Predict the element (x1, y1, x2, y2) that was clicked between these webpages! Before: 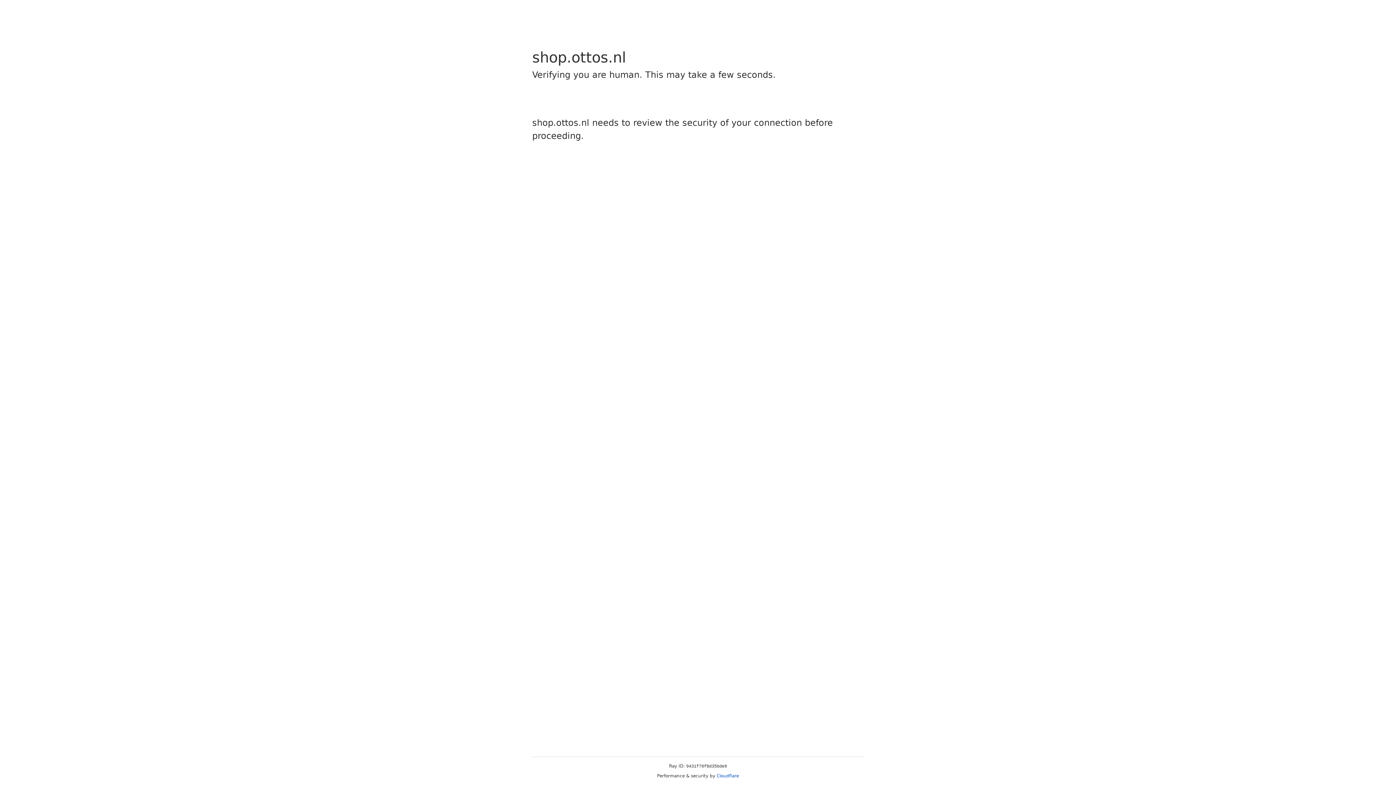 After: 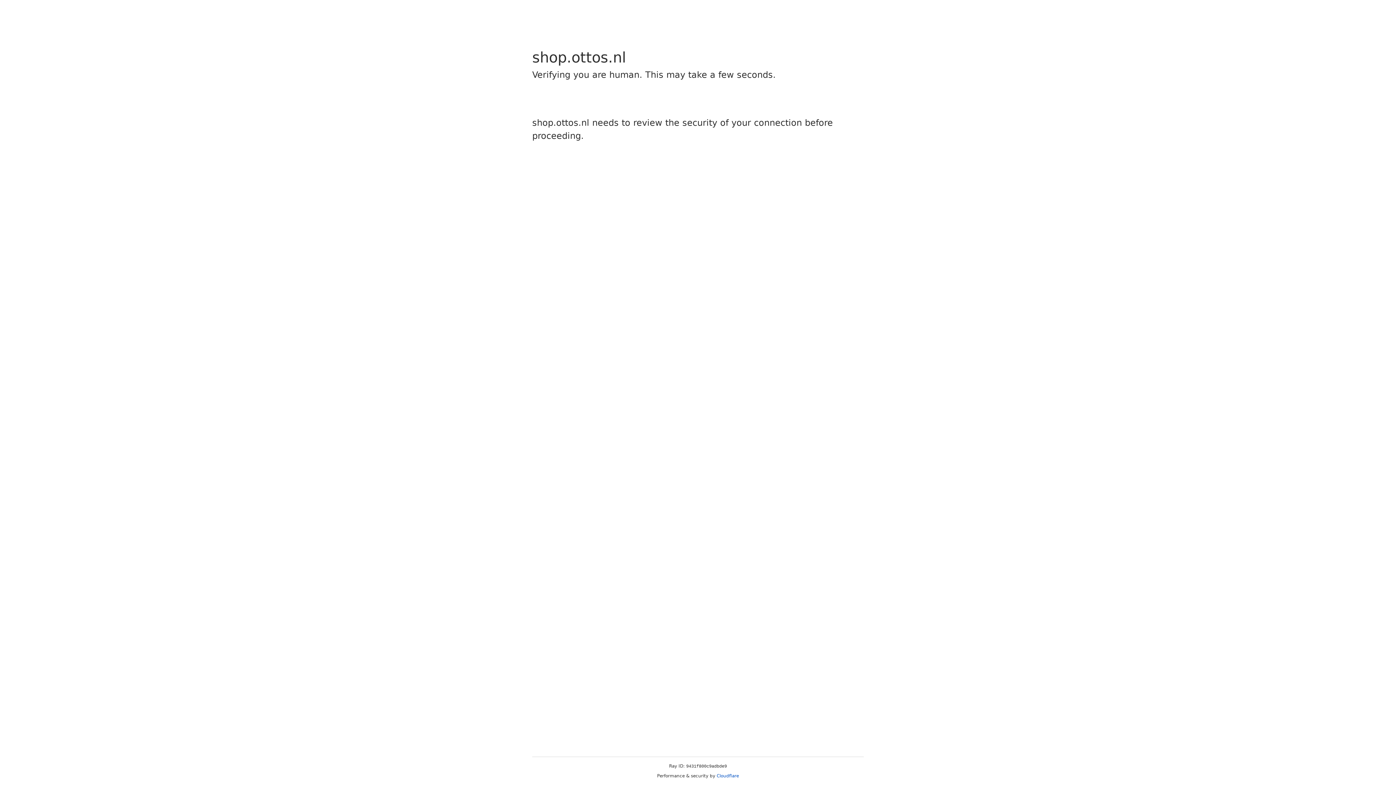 Action: label: Cloudflare bbox: (716, 773, 739, 778)